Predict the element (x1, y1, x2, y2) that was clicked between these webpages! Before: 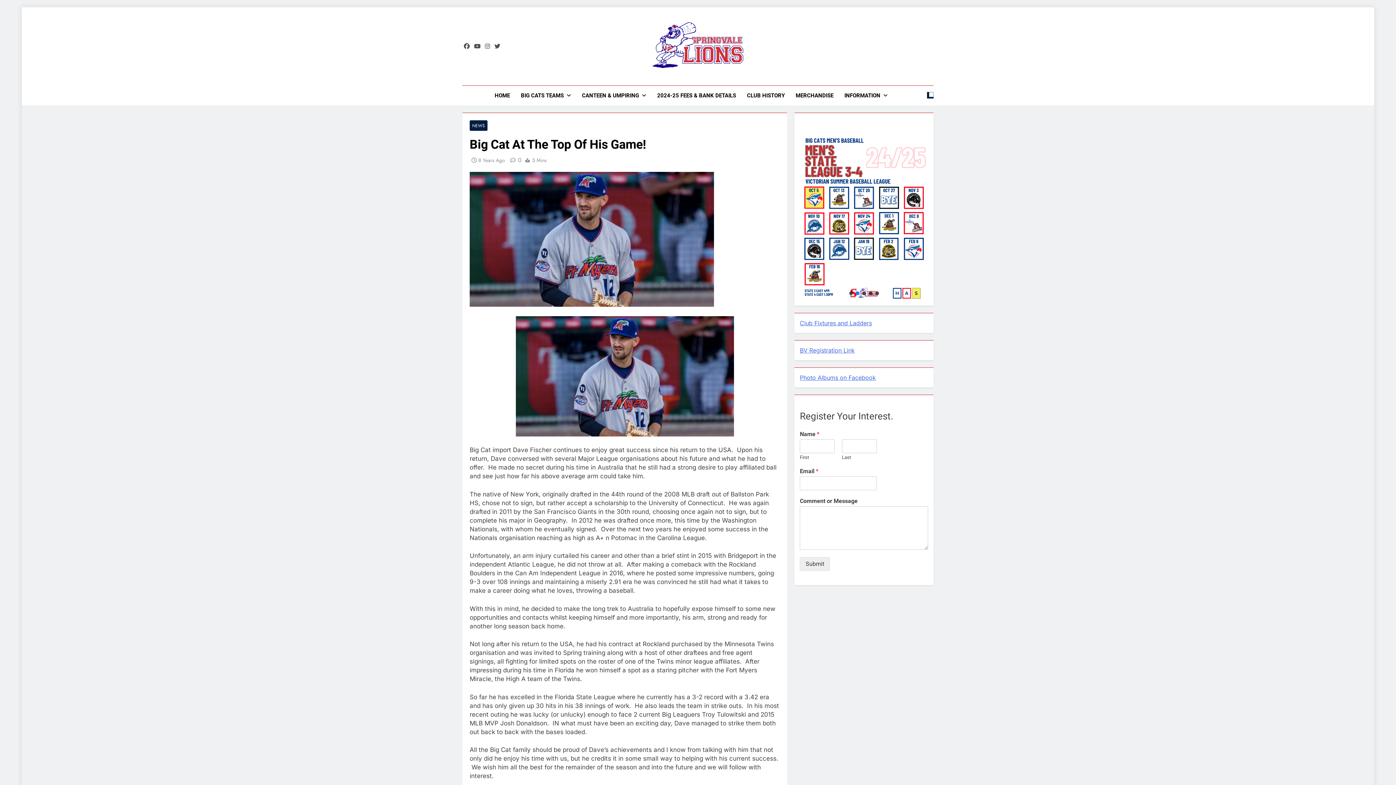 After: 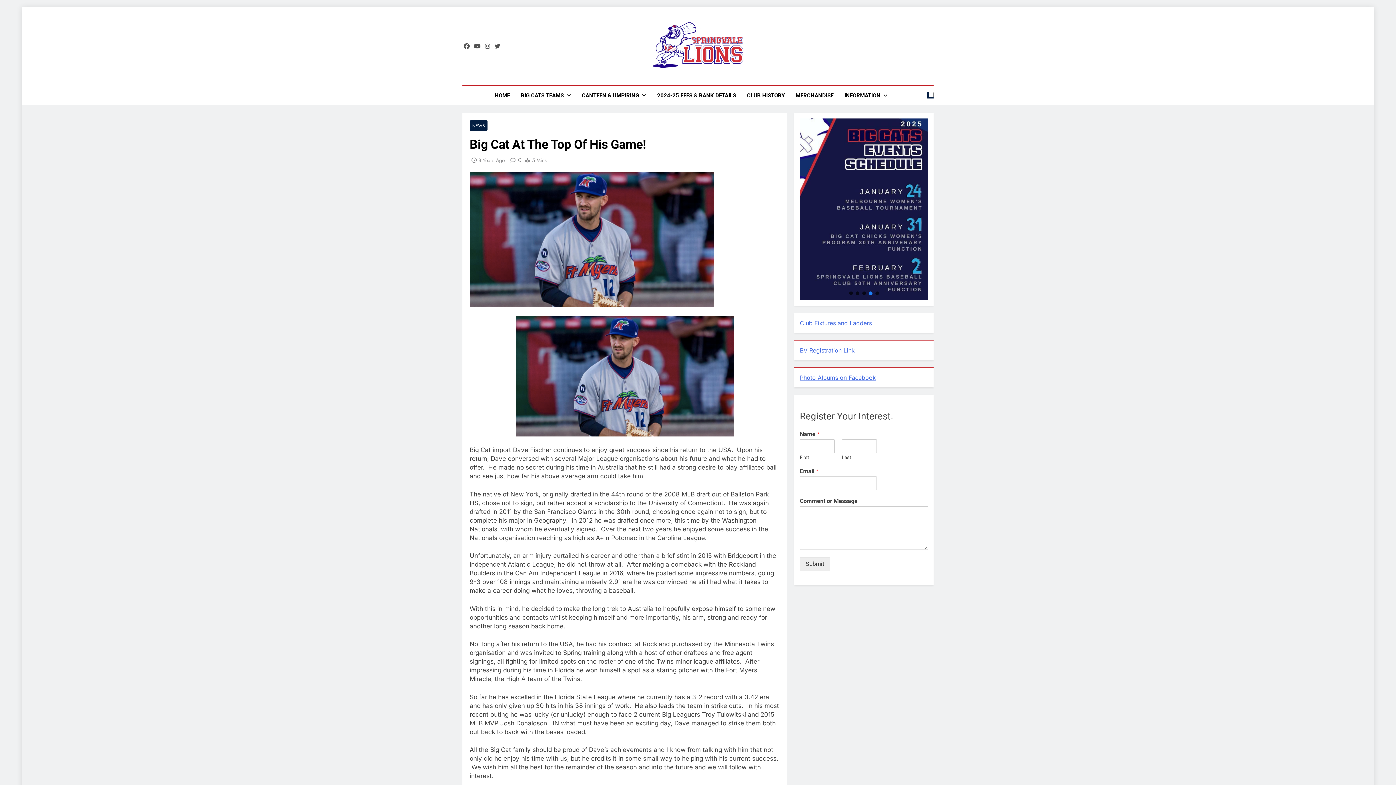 Action: label: 8 Years Ago bbox: (478, 156, 505, 164)